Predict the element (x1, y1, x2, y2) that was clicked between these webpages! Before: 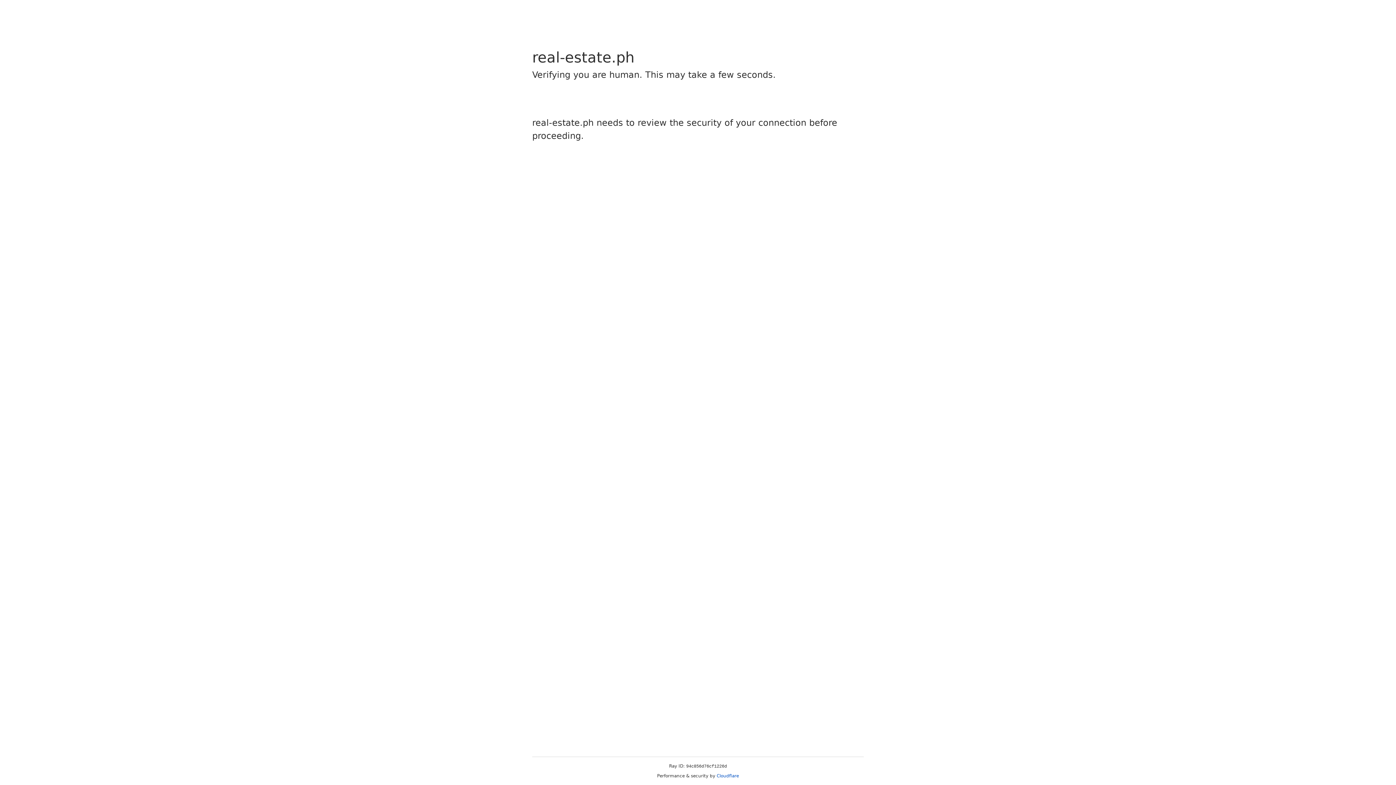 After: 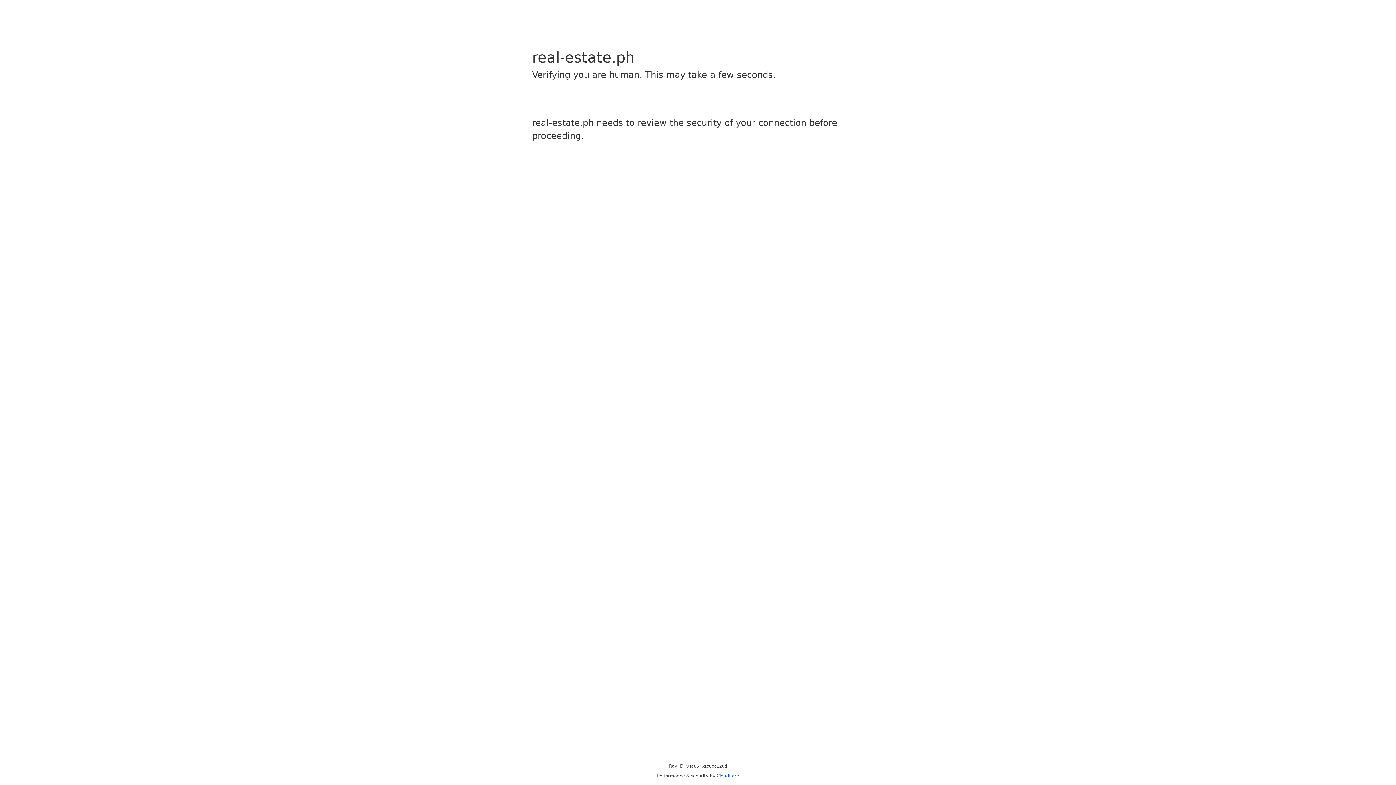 Action: bbox: (716, 773, 739, 778) label: Cloudflare